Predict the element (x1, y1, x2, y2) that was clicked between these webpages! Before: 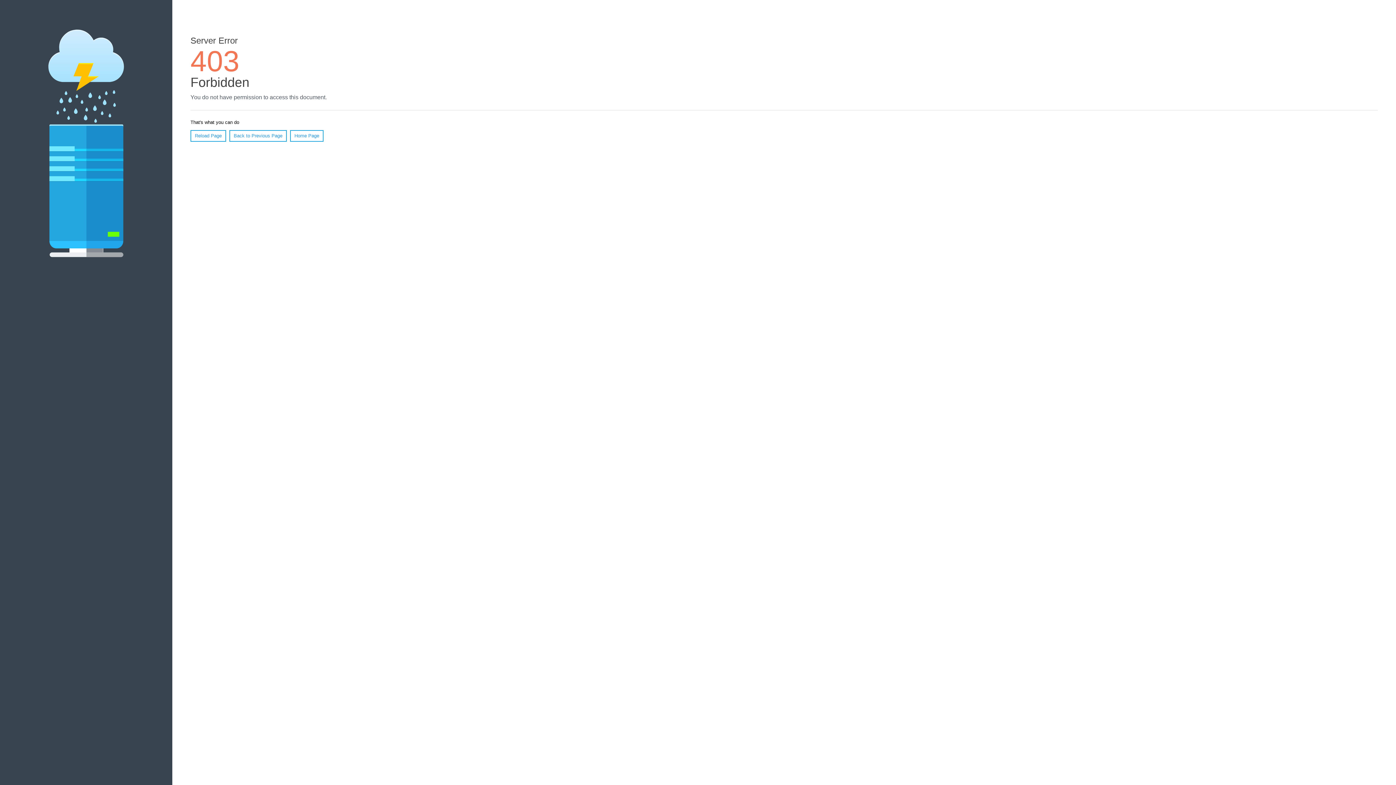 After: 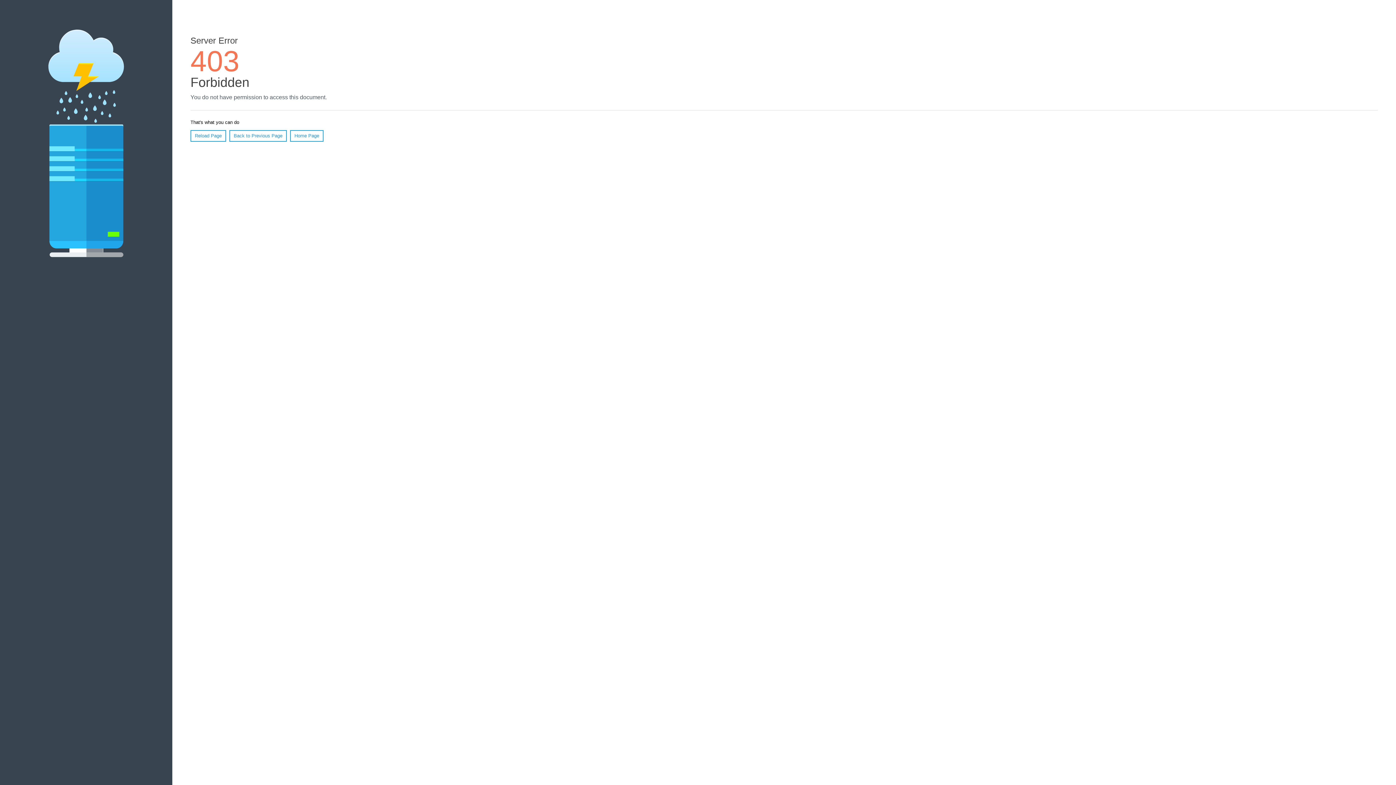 Action: bbox: (190, 130, 226, 141) label: Reload Page